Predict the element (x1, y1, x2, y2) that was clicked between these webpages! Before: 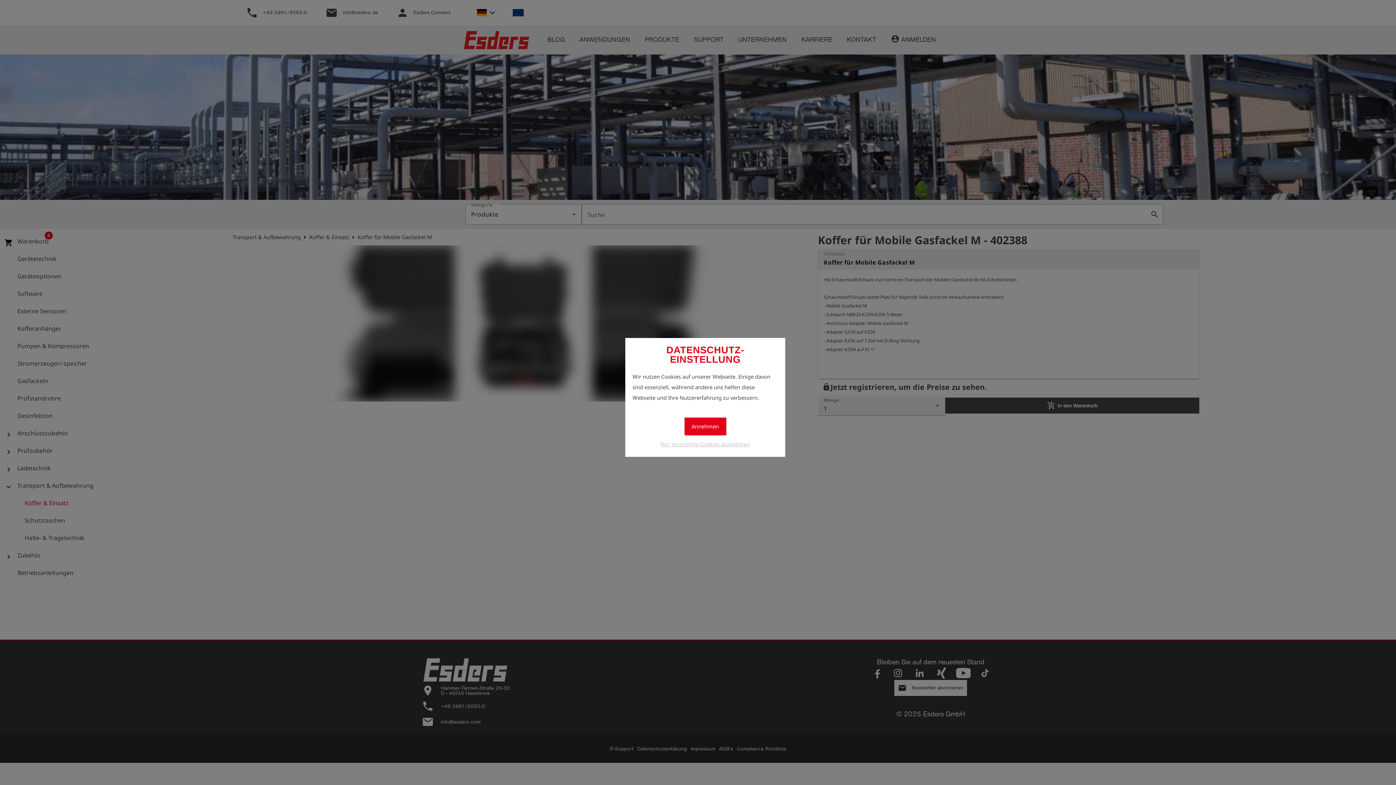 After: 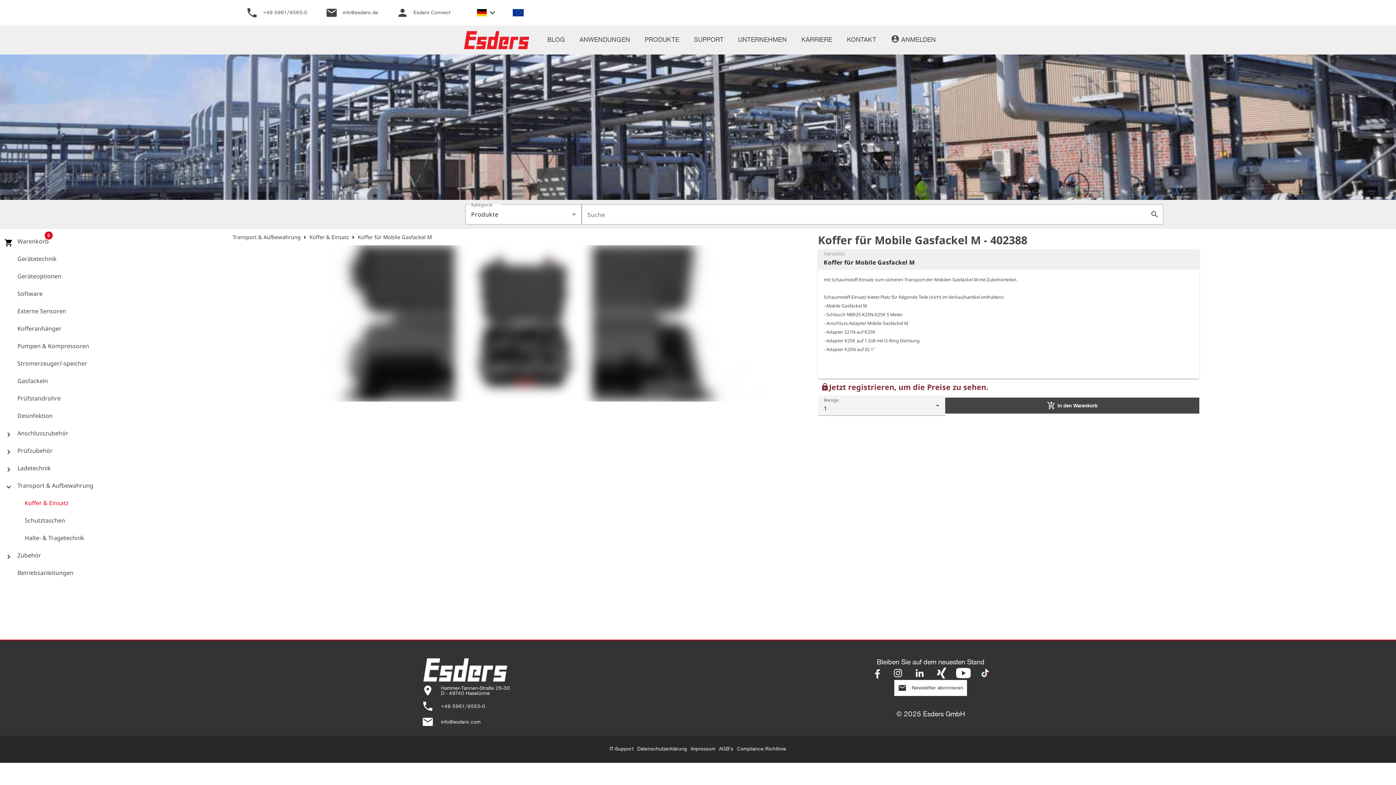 Action: bbox: (684, 417, 726, 435) label: Annehmen